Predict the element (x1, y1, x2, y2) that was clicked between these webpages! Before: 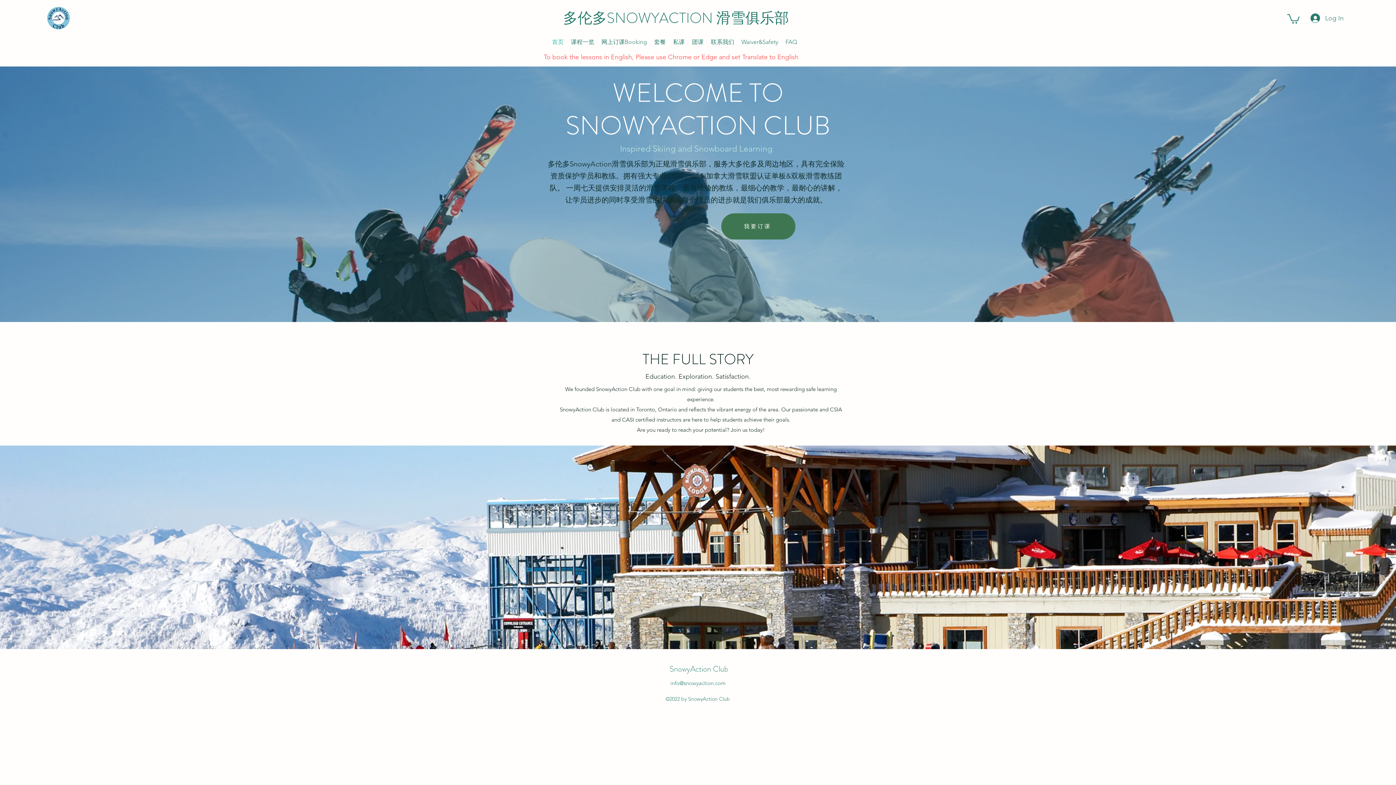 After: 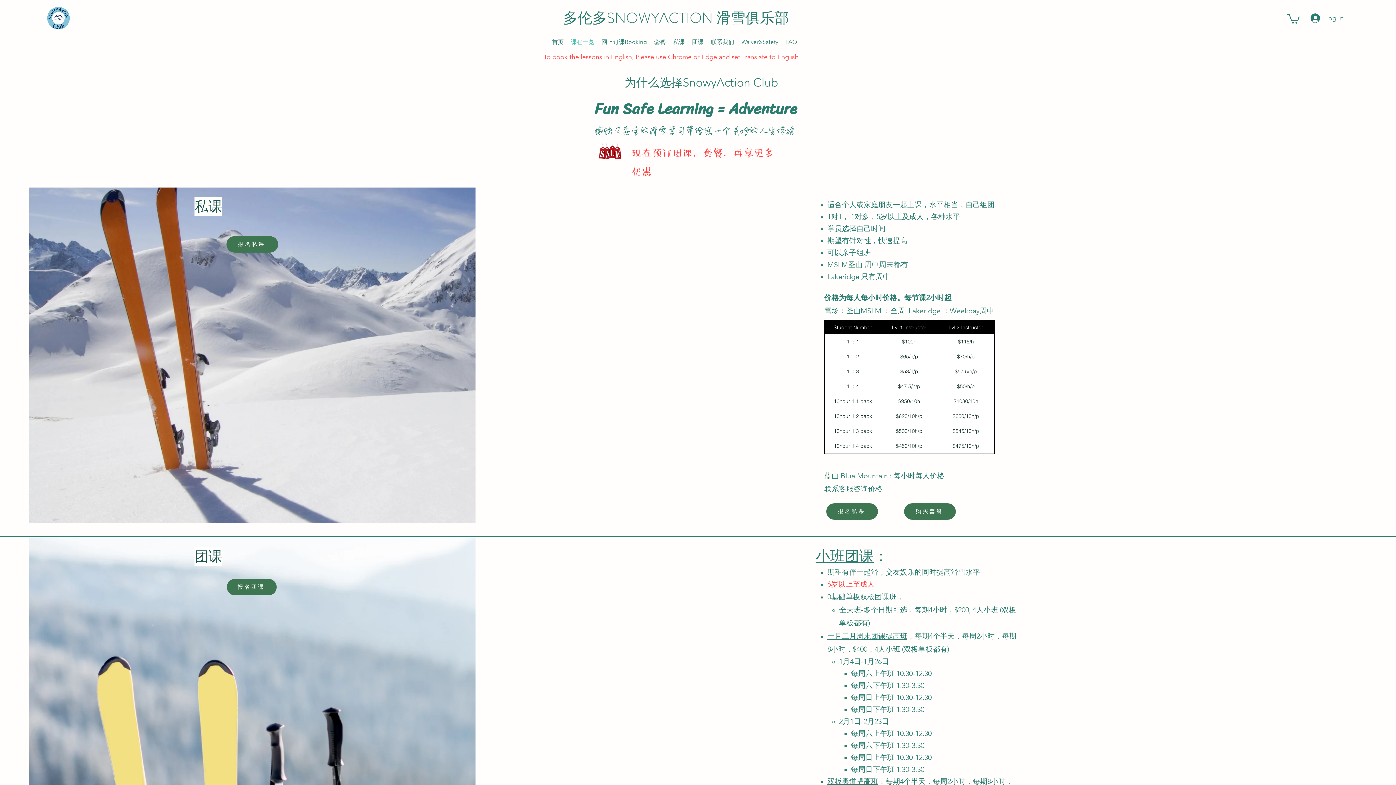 Action: bbox: (567, 34, 598, 49) label: 课程一览